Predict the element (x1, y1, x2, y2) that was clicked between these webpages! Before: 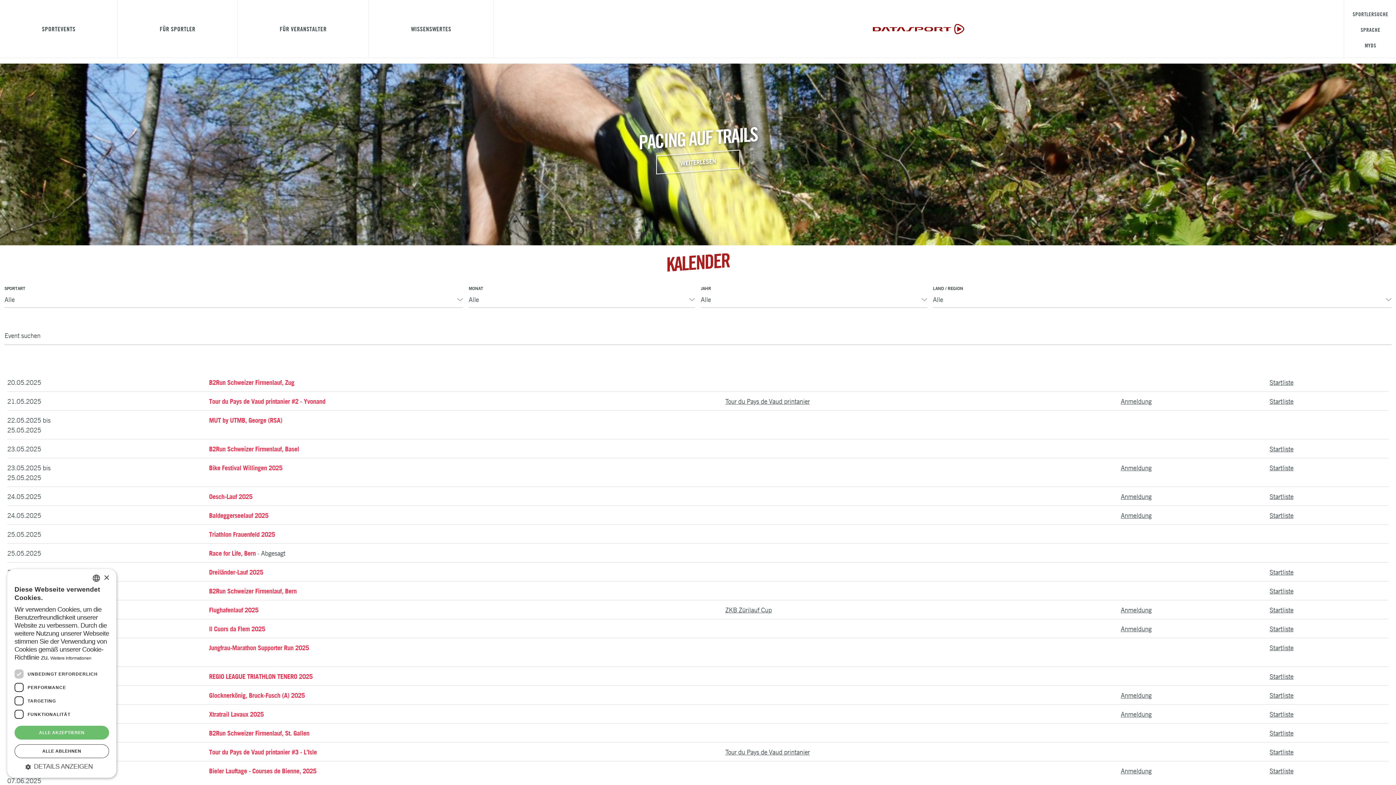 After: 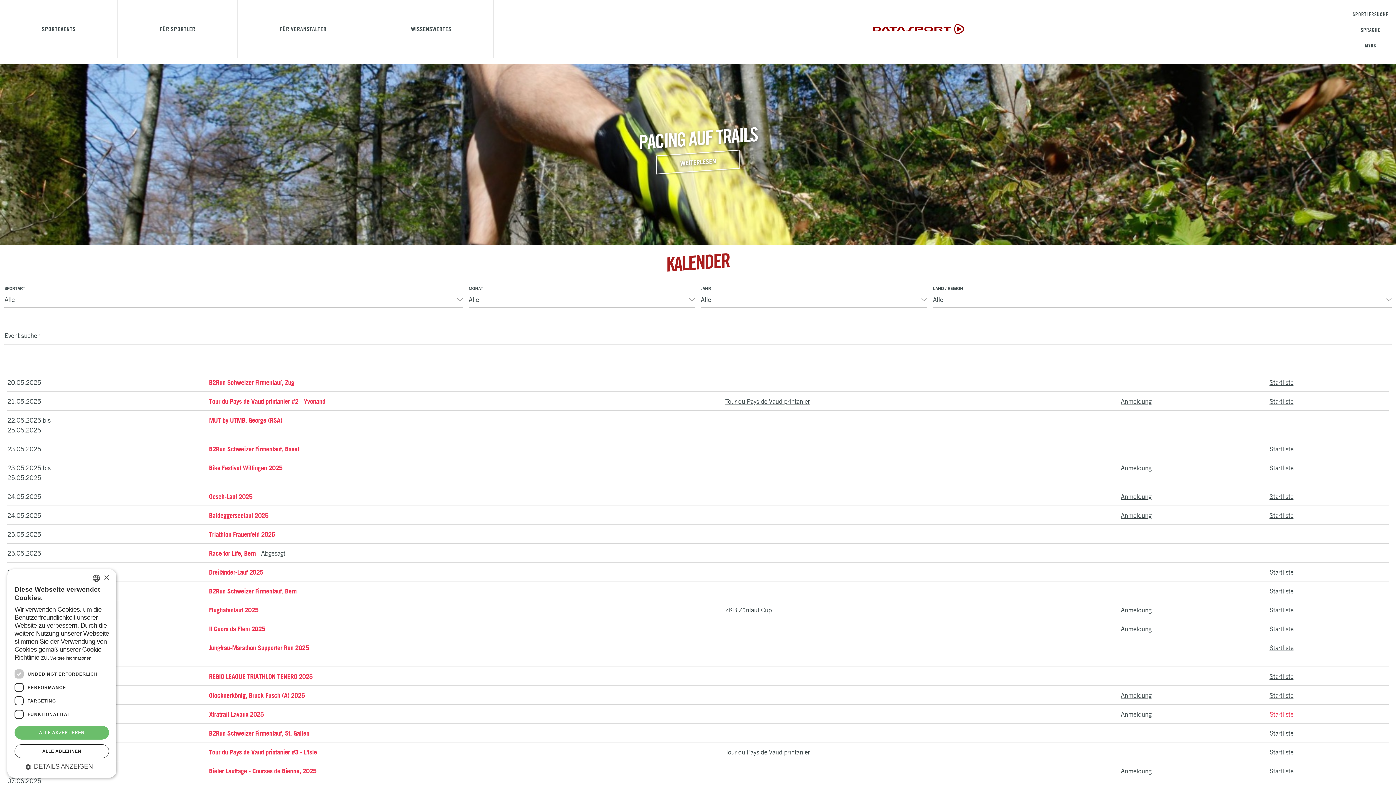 Action: bbox: (1269, 710, 1293, 718) label: Startliste